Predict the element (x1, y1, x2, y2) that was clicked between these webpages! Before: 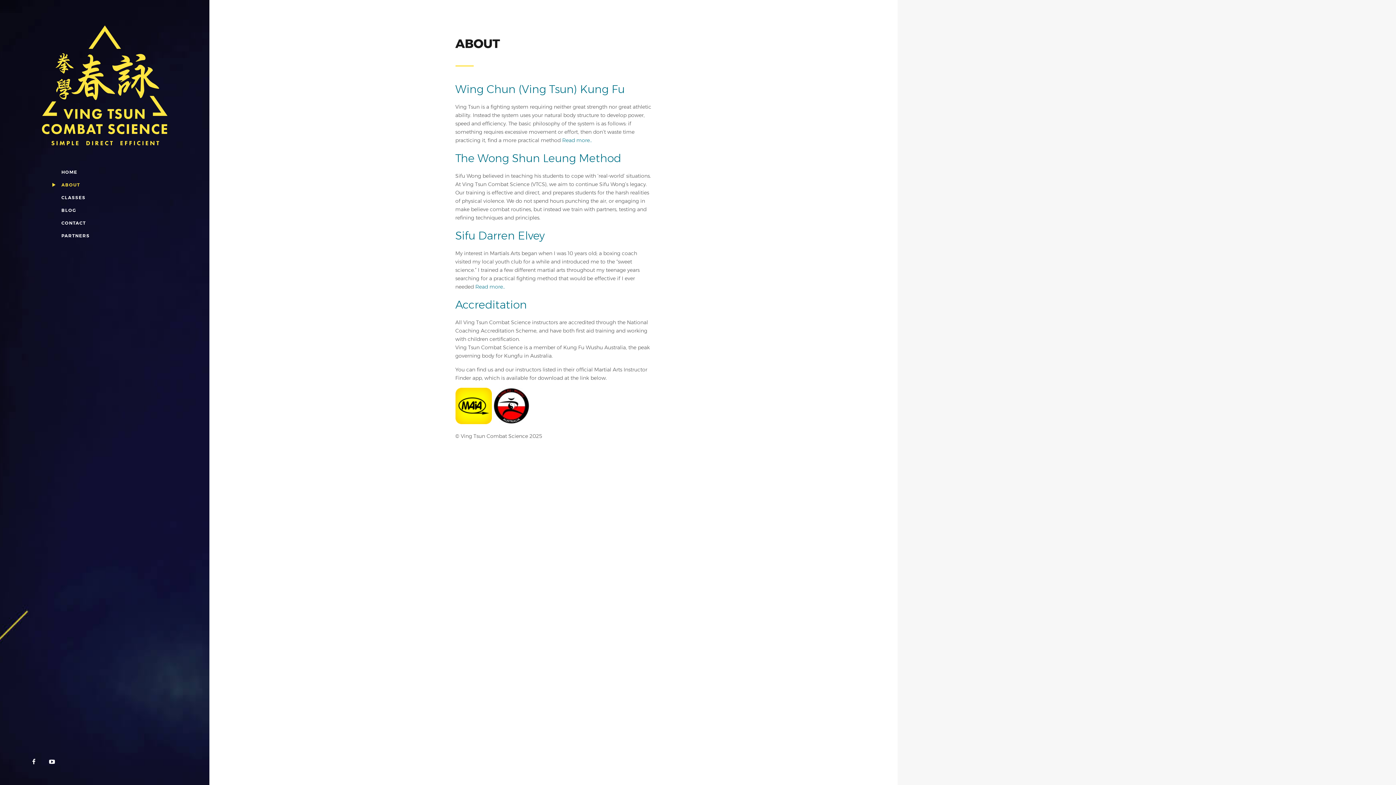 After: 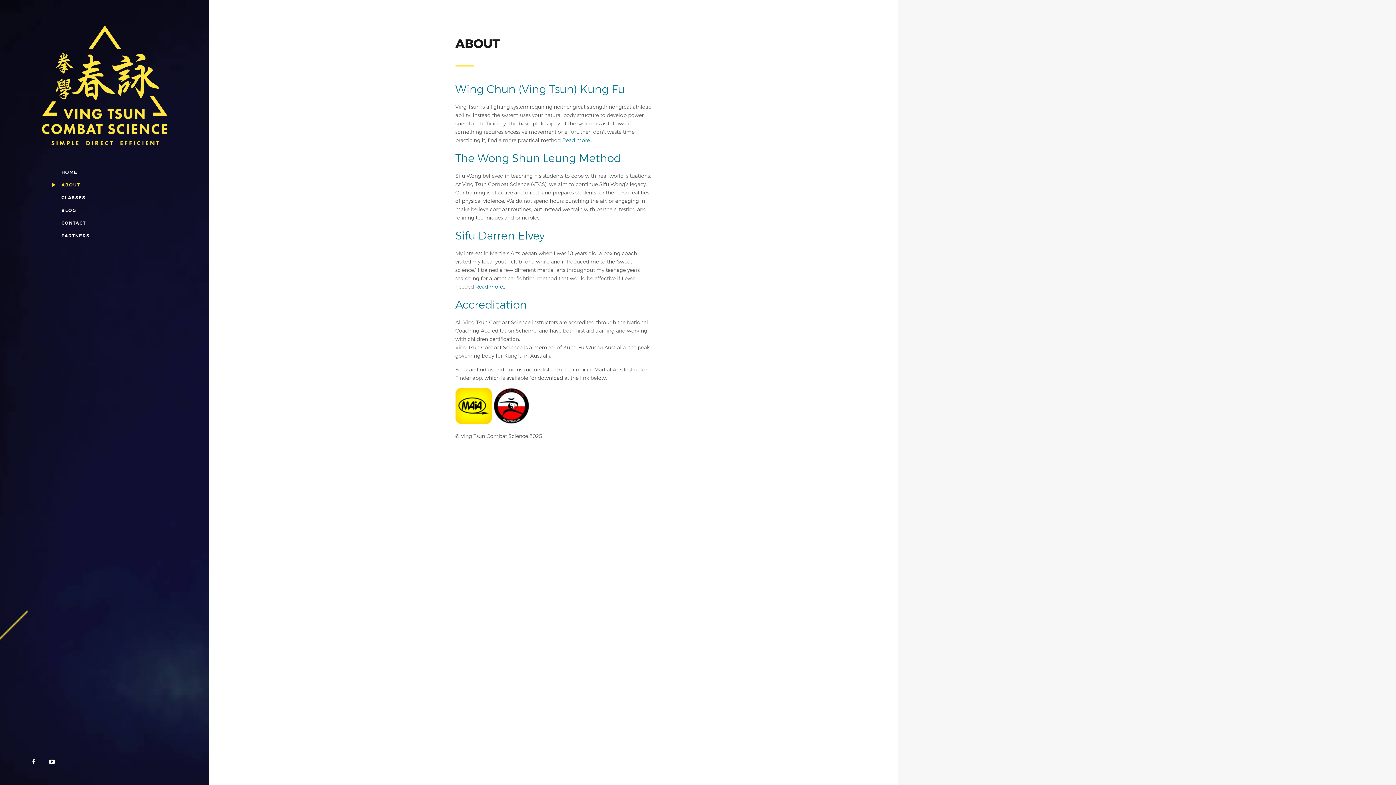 Action: bbox: (52, 181, 89, 188) label: ABOUT